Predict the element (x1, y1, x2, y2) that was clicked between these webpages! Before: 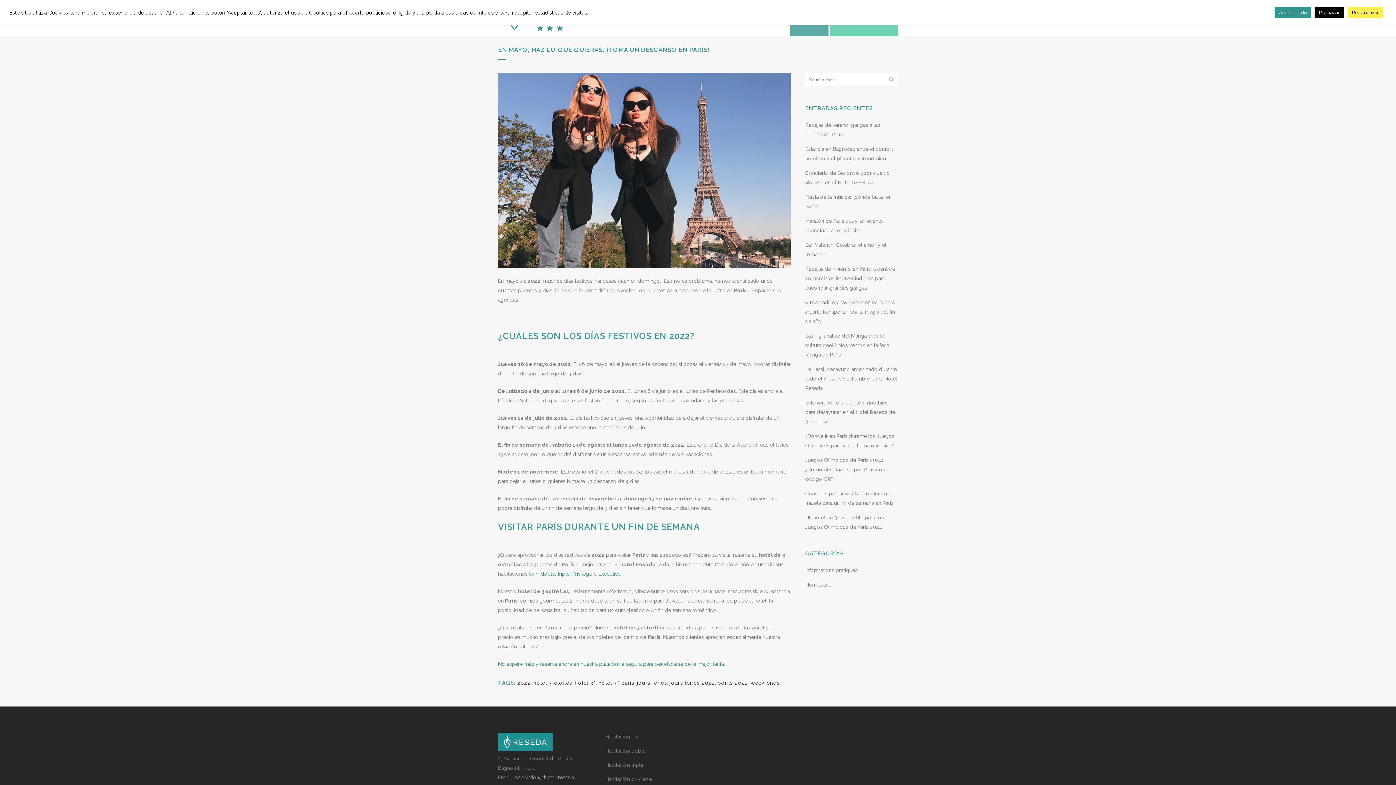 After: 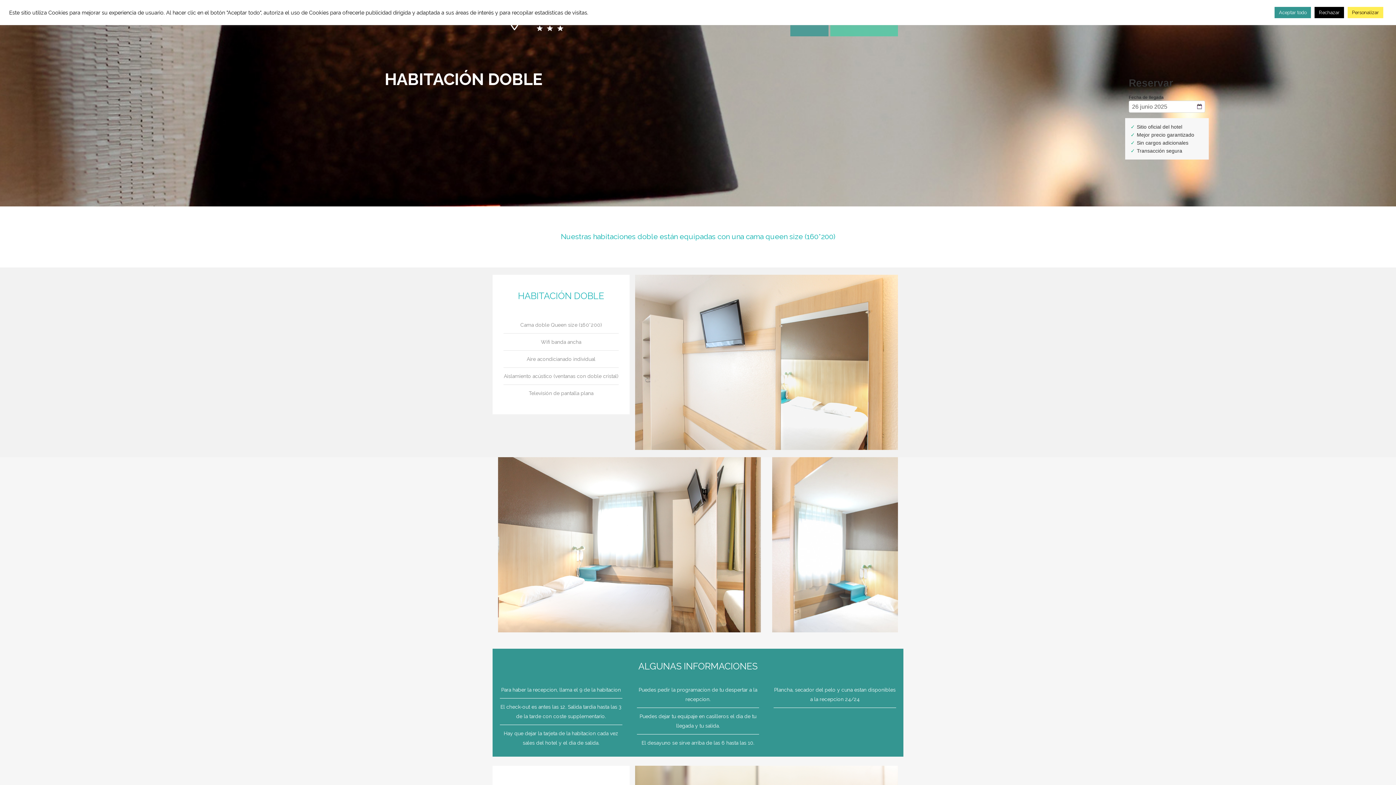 Action: bbox: (541, 571, 555, 576) label: doble